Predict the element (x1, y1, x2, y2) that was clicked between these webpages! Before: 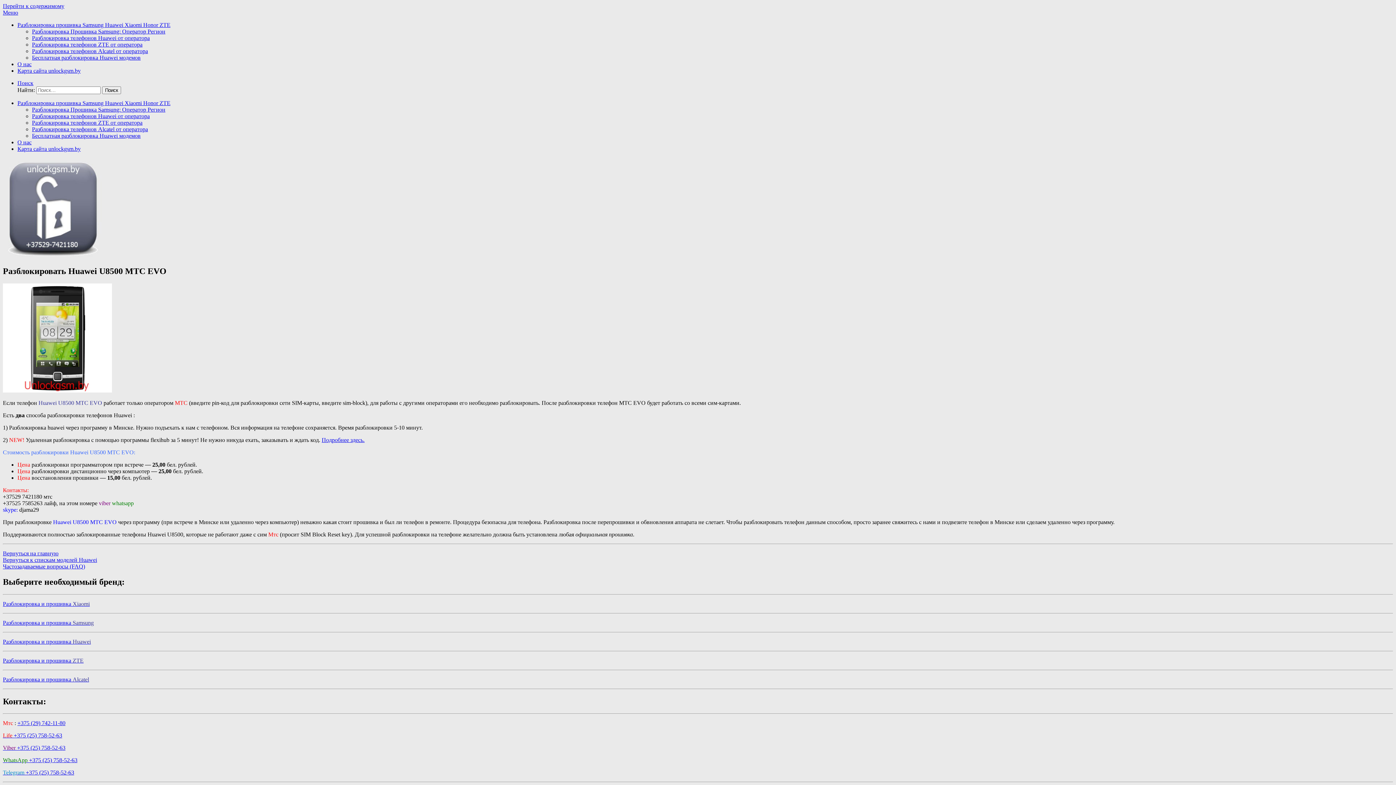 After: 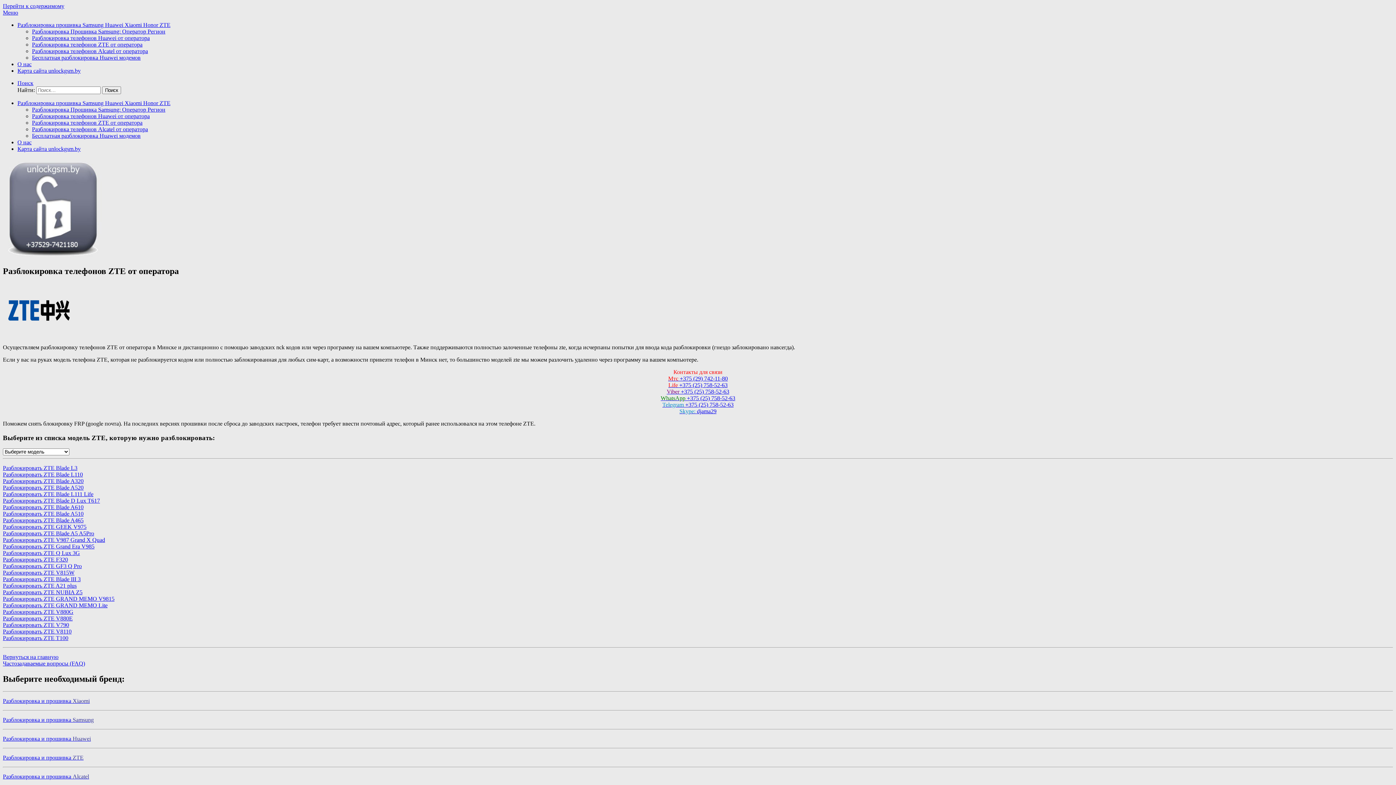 Action: label: Разблокировка и прошивка ZTE bbox: (2, 657, 83, 663)